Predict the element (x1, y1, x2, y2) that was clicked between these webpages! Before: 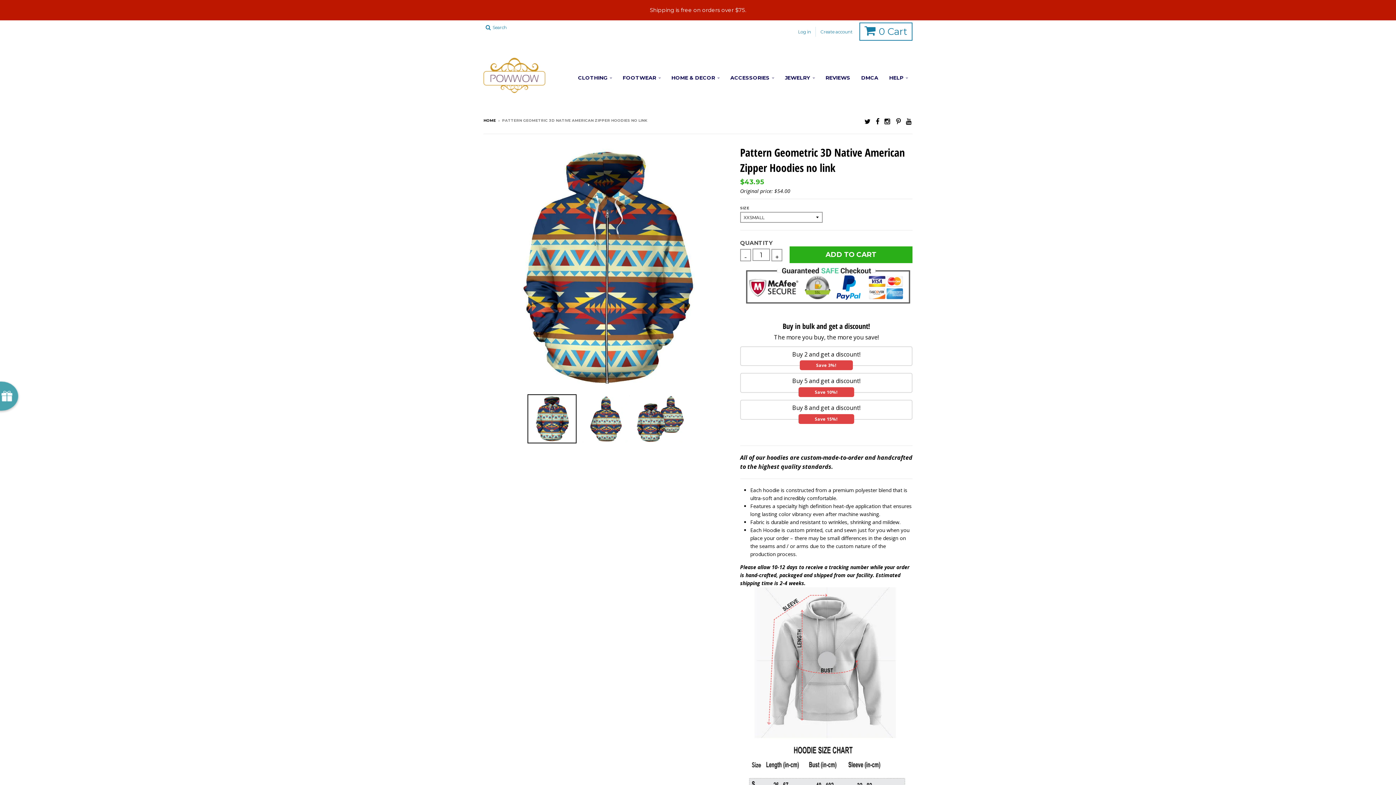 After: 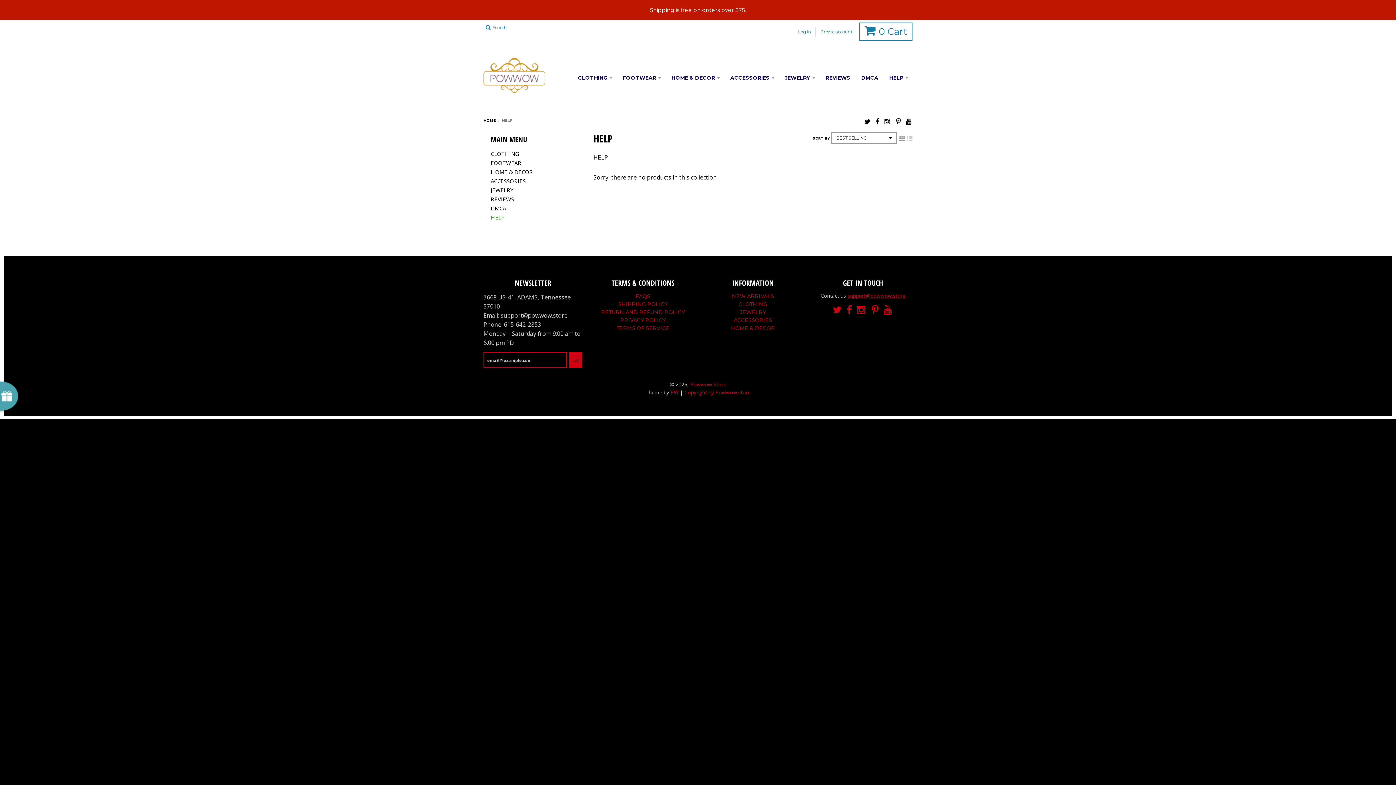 Action: label: HELP bbox: (884, 71, 912, 84)